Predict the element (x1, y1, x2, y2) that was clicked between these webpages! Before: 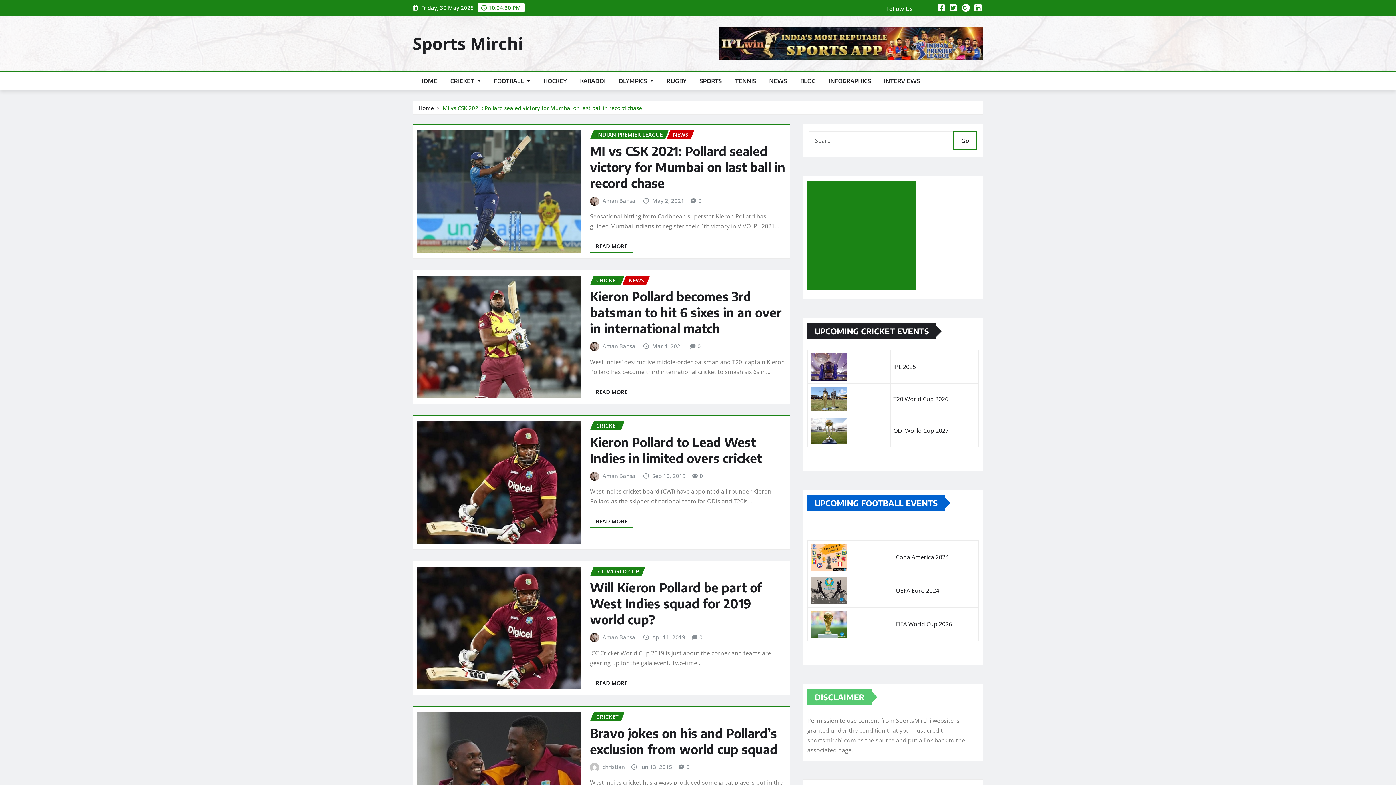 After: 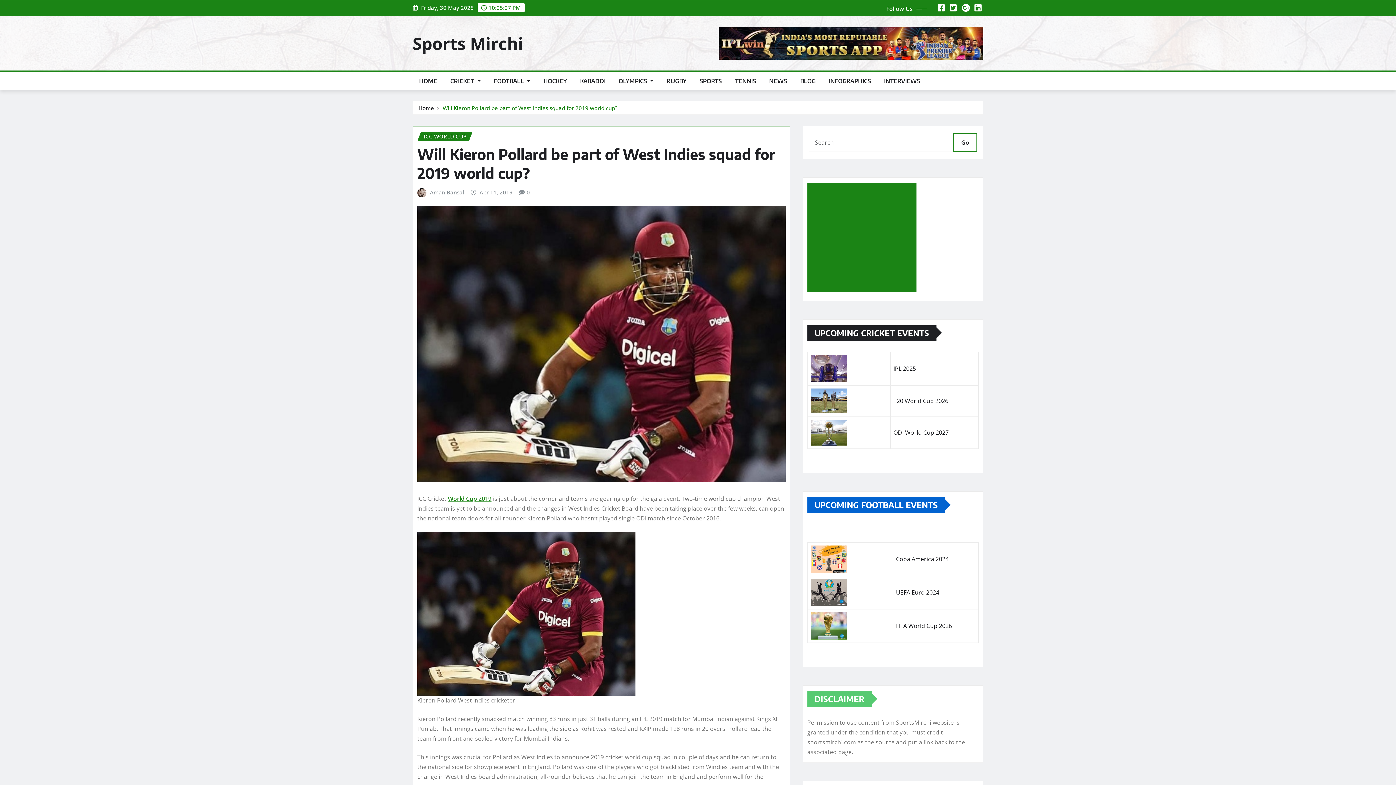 Action: bbox: (590, 580, 762, 627) label: Will Kieron Pollard be part of West Indies squad for 2019 world cup?